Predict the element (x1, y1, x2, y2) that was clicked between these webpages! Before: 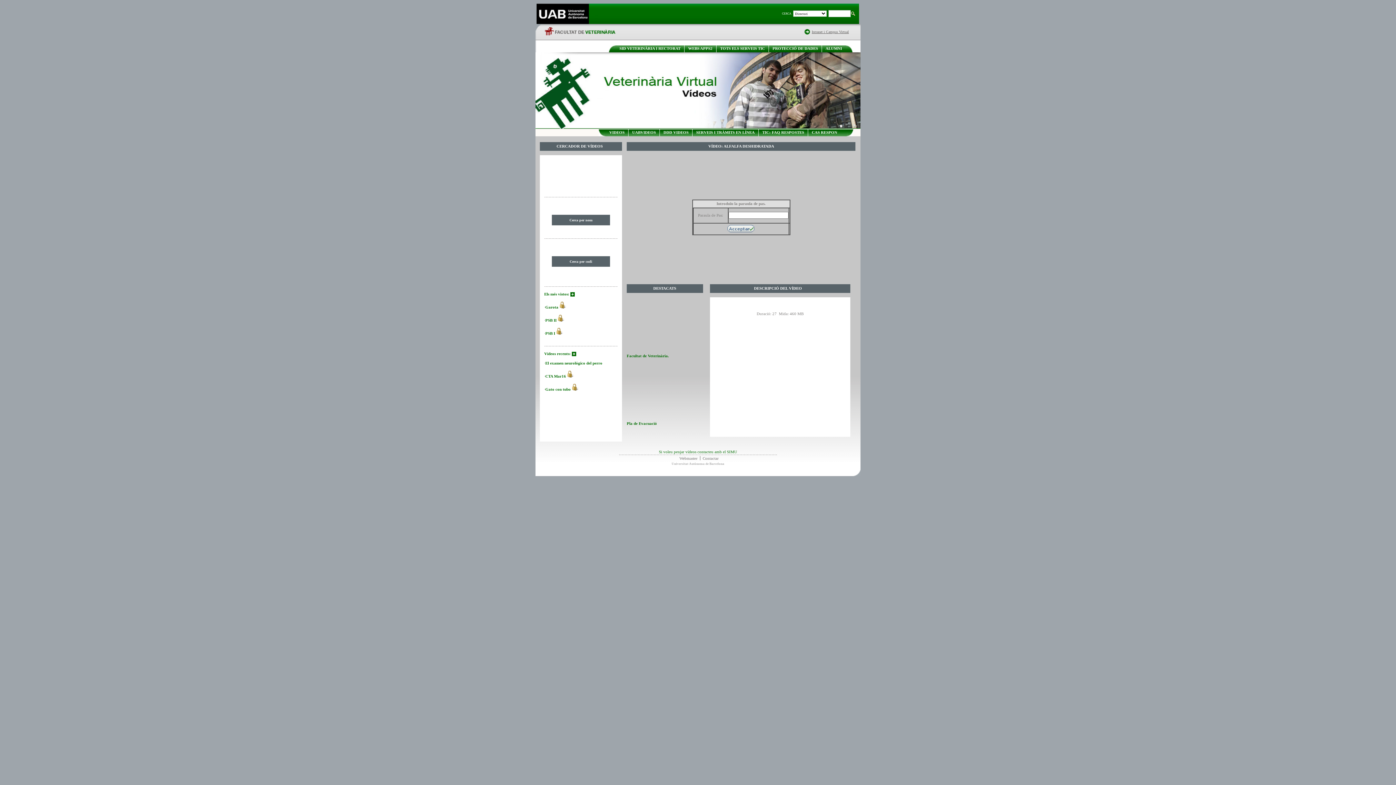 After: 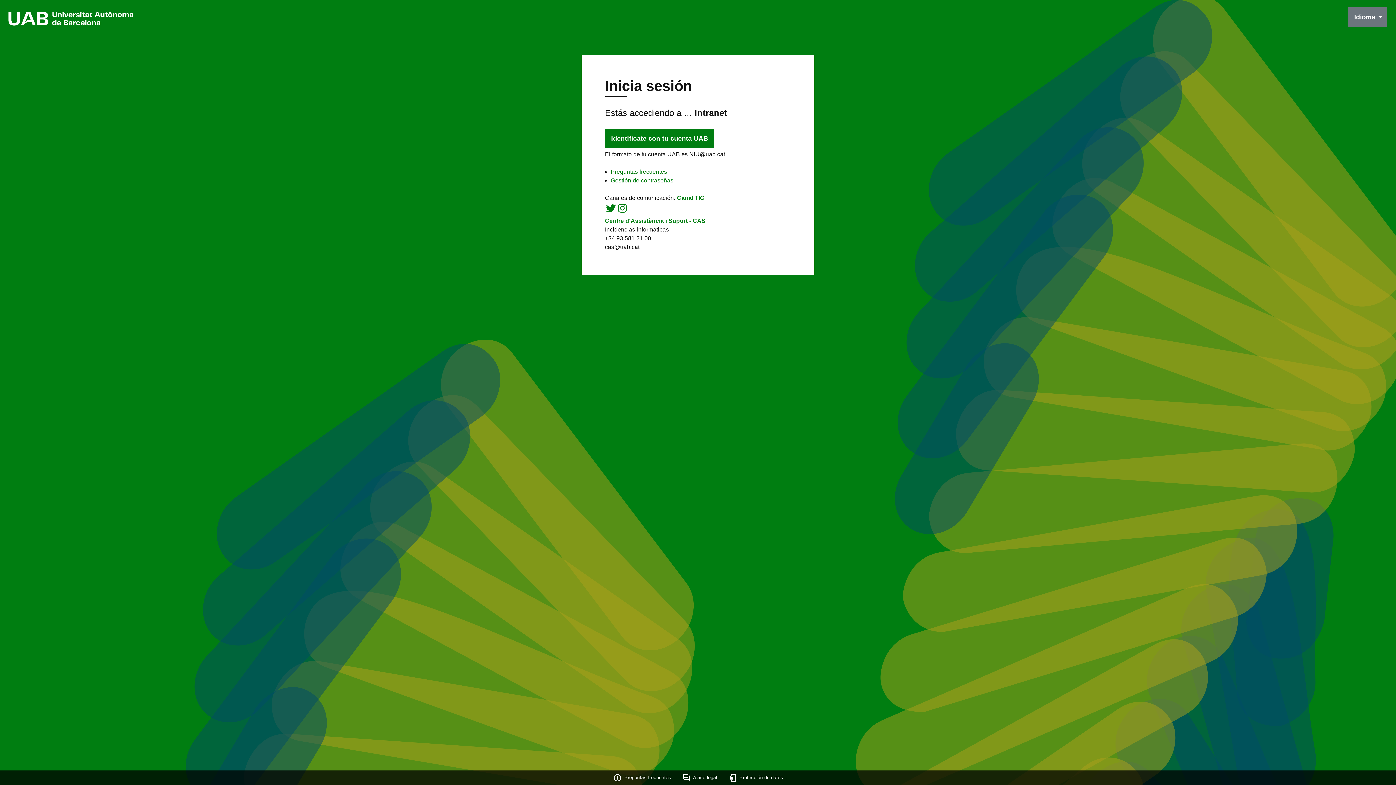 Action: label: Intranet i Campus Virtual bbox: (812, 29, 849, 33)